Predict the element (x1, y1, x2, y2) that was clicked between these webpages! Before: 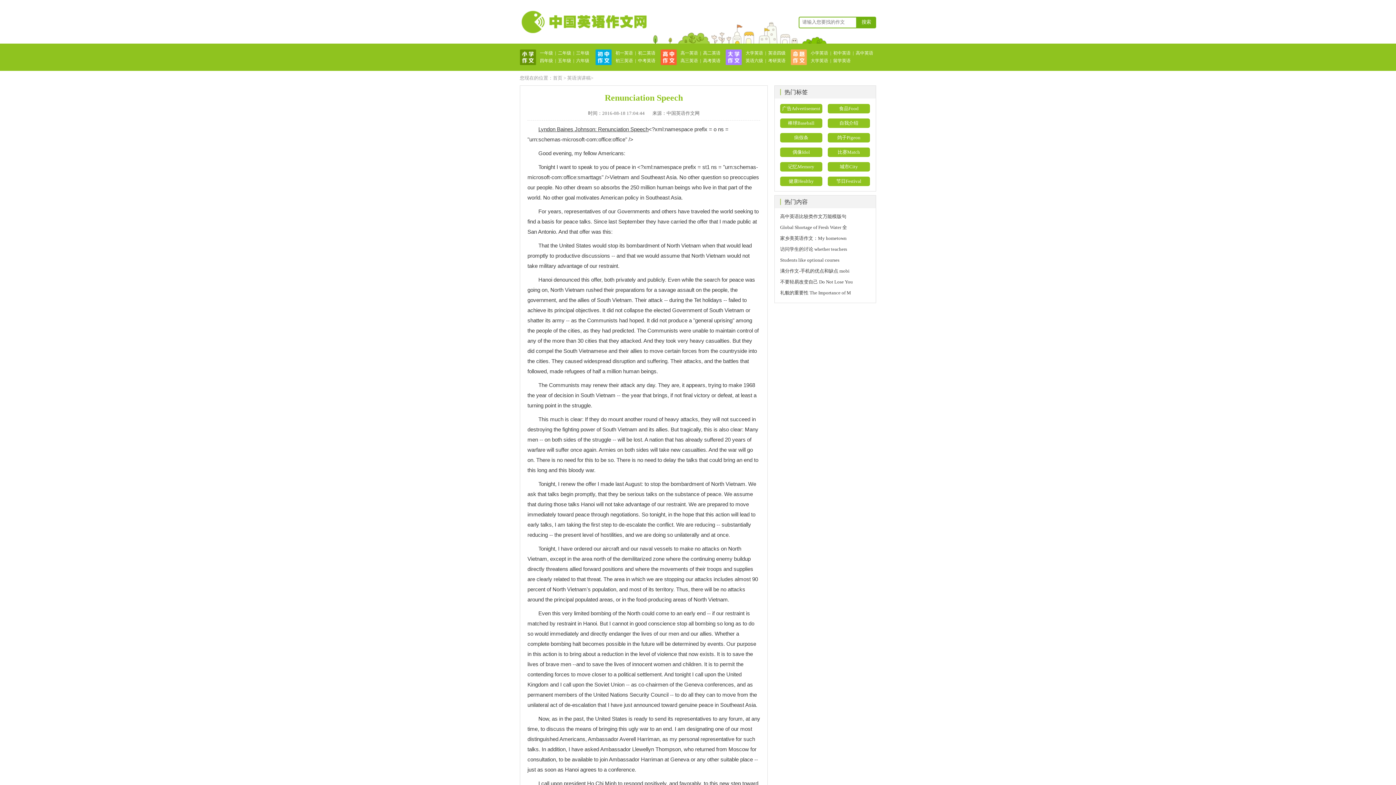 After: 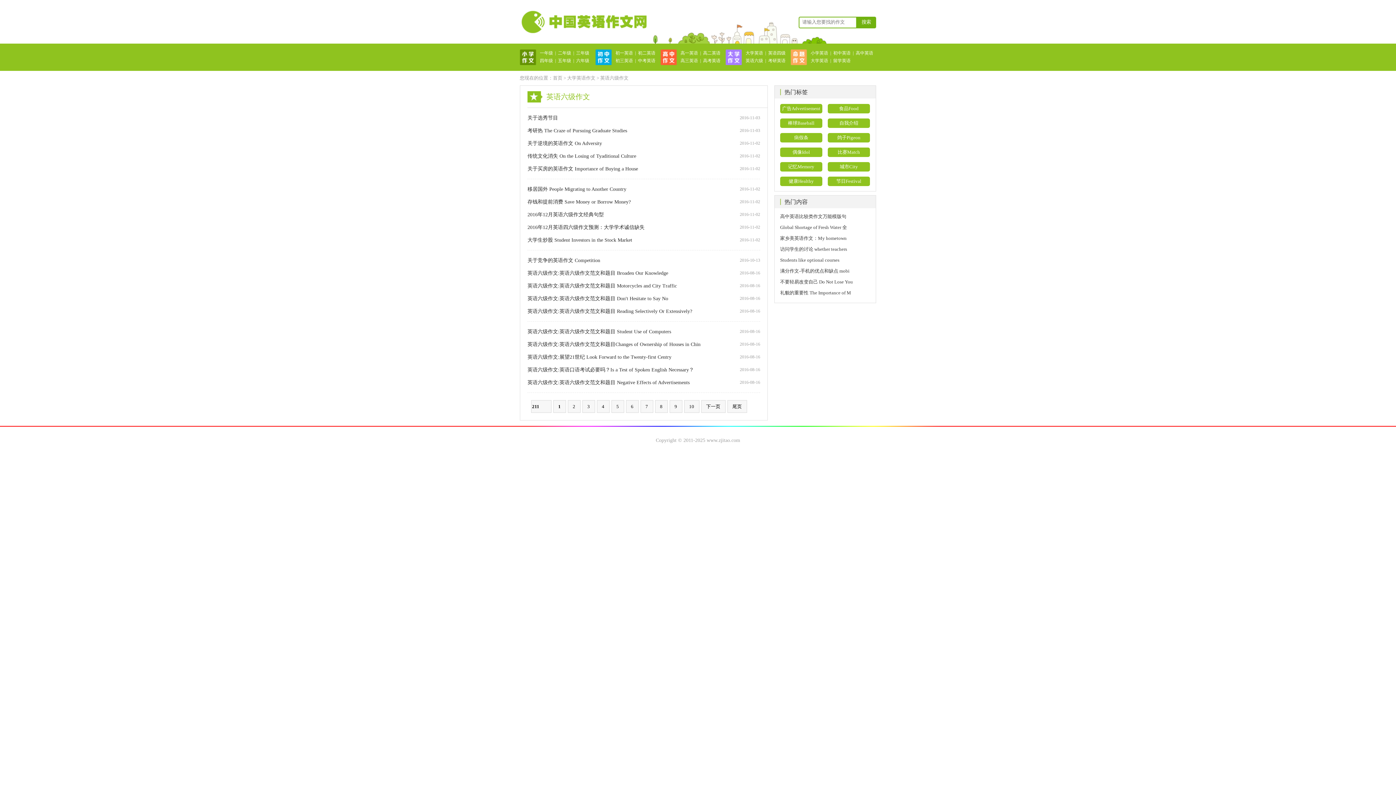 Action: bbox: (745, 58, 763, 63) label: 英语六级